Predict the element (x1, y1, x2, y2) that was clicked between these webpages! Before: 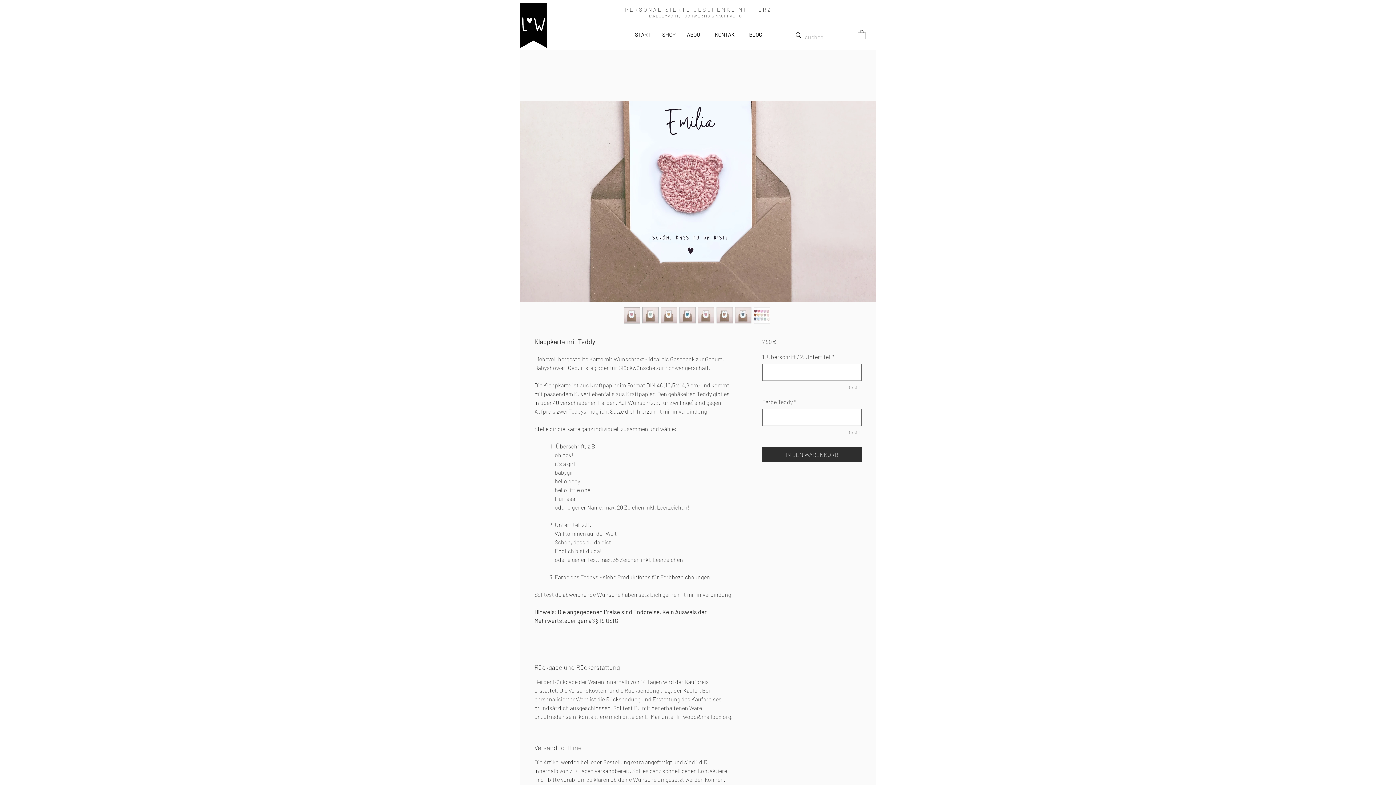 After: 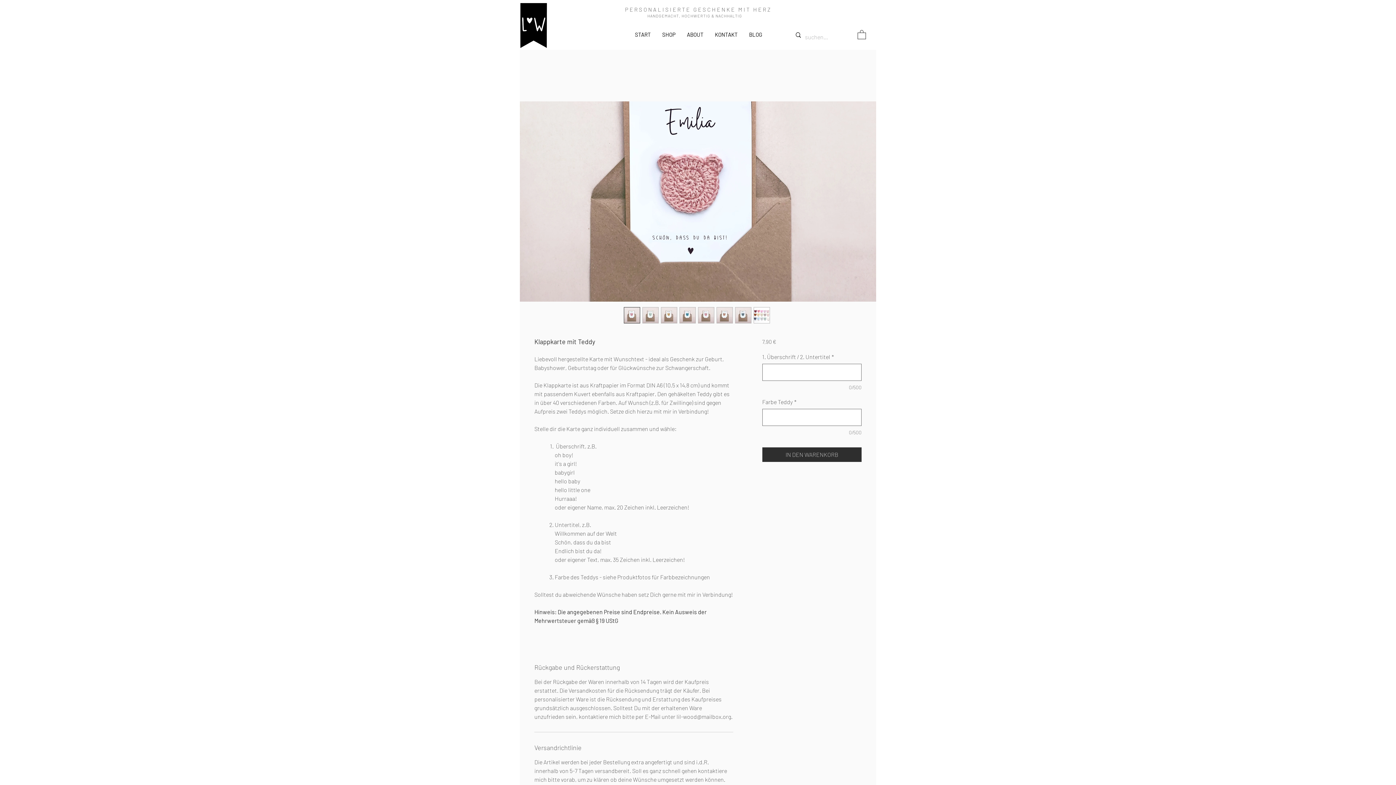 Action: bbox: (716, 307, 733, 323)